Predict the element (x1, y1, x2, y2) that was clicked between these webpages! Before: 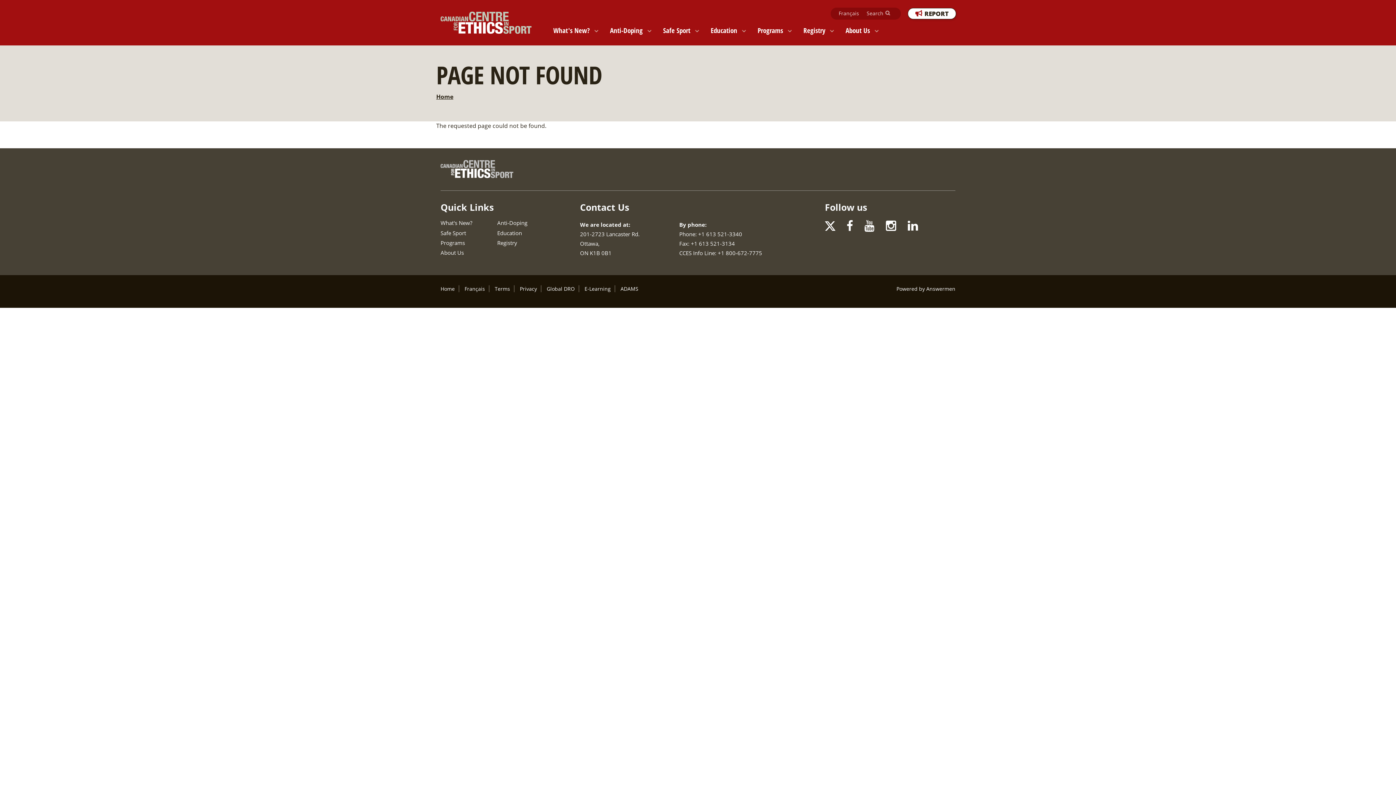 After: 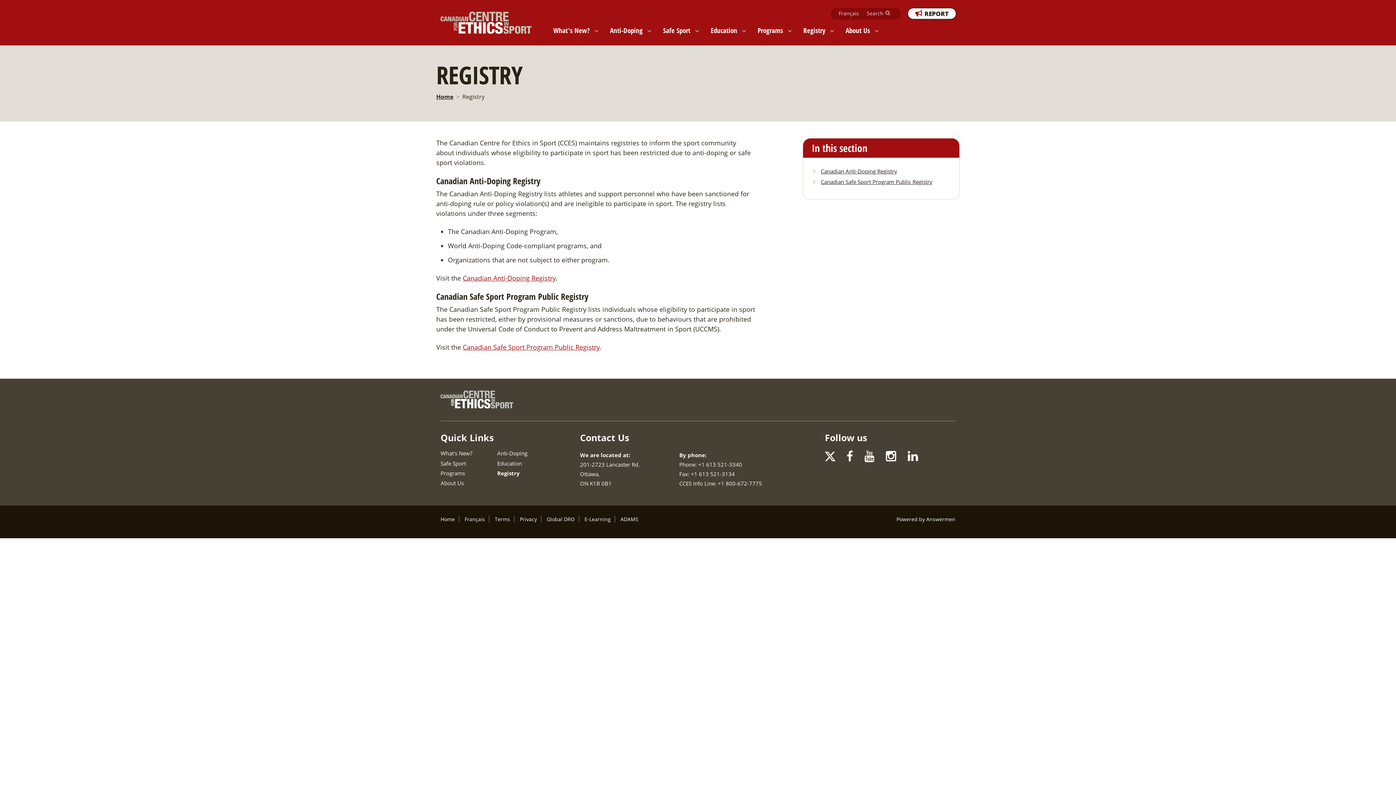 Action: bbox: (497, 239, 517, 246) label: Registry